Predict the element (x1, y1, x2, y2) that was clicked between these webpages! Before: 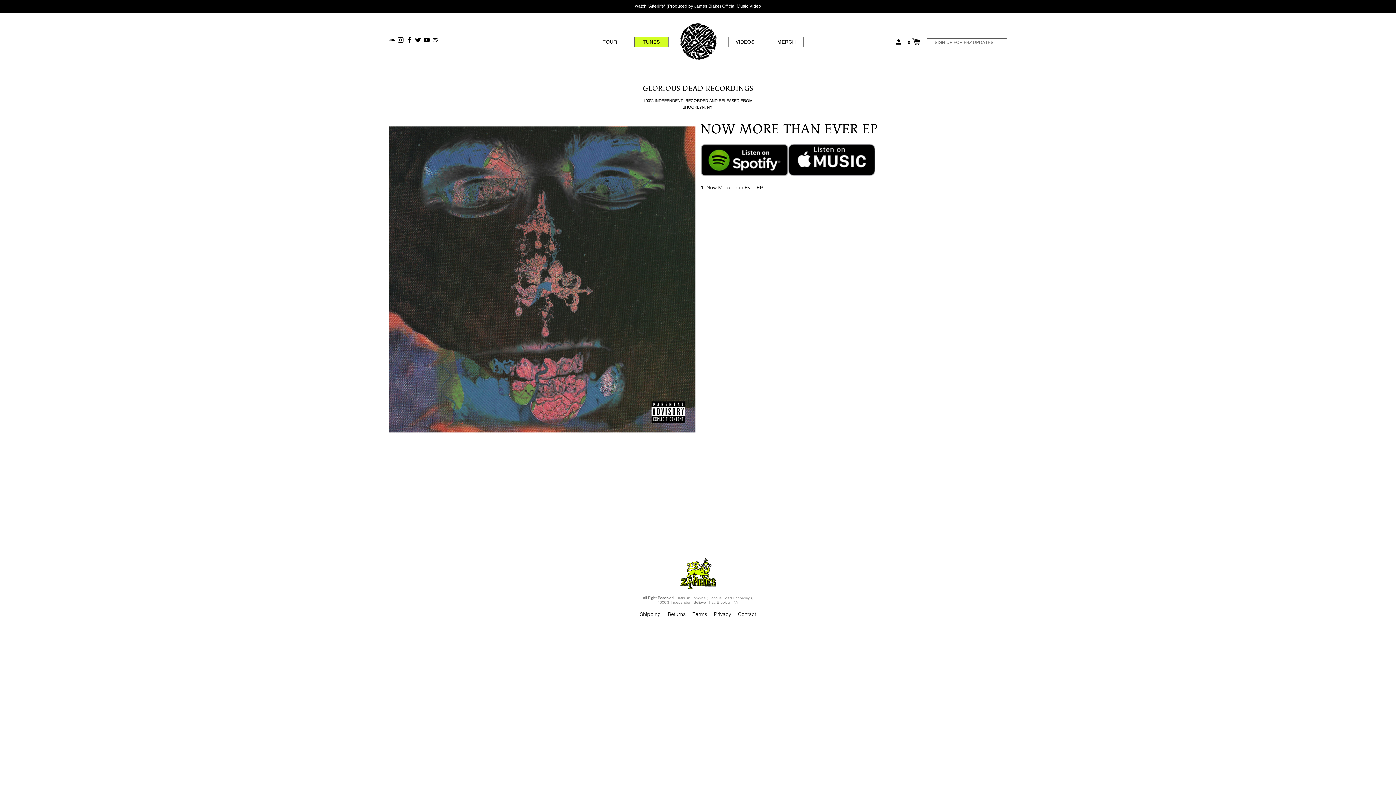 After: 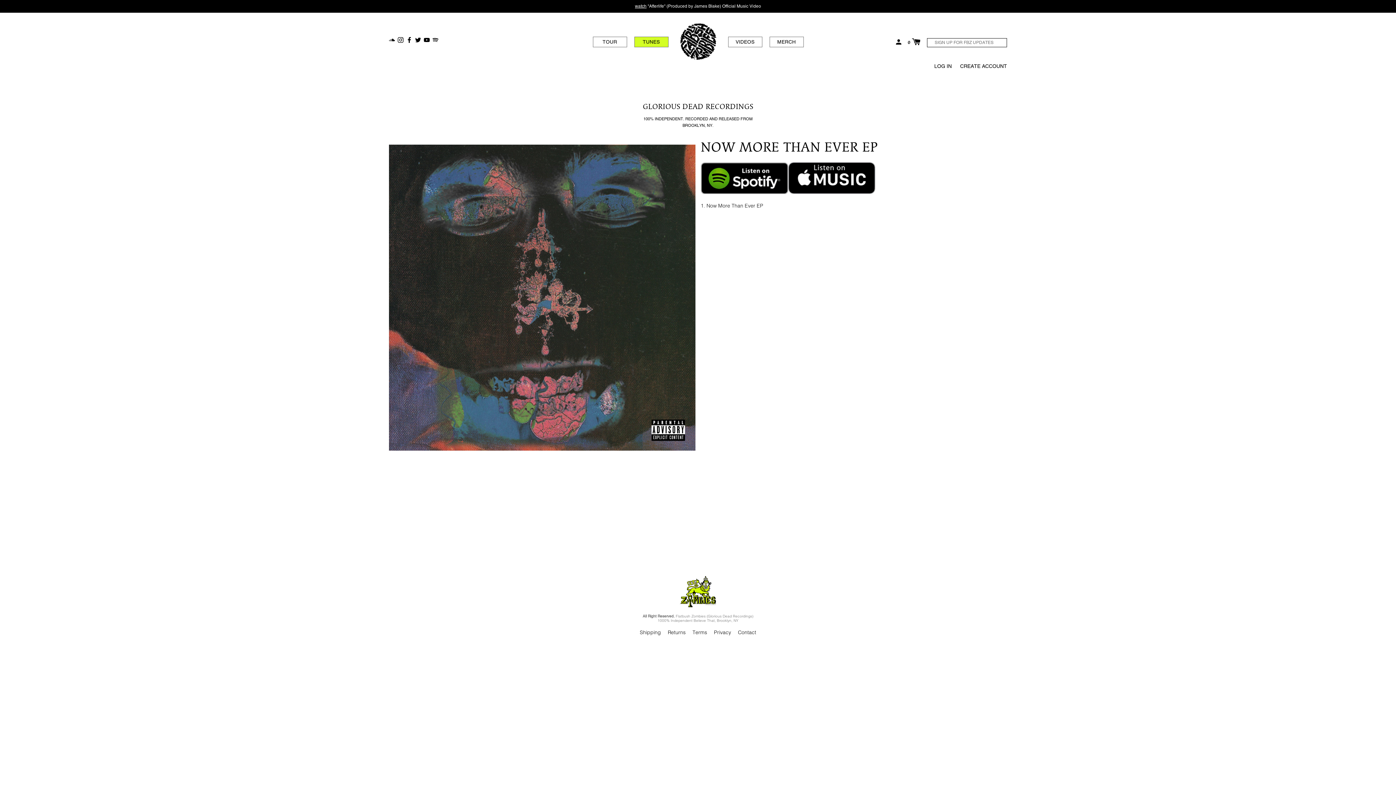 Action: label:   bbox: (894, 36, 905, 46)